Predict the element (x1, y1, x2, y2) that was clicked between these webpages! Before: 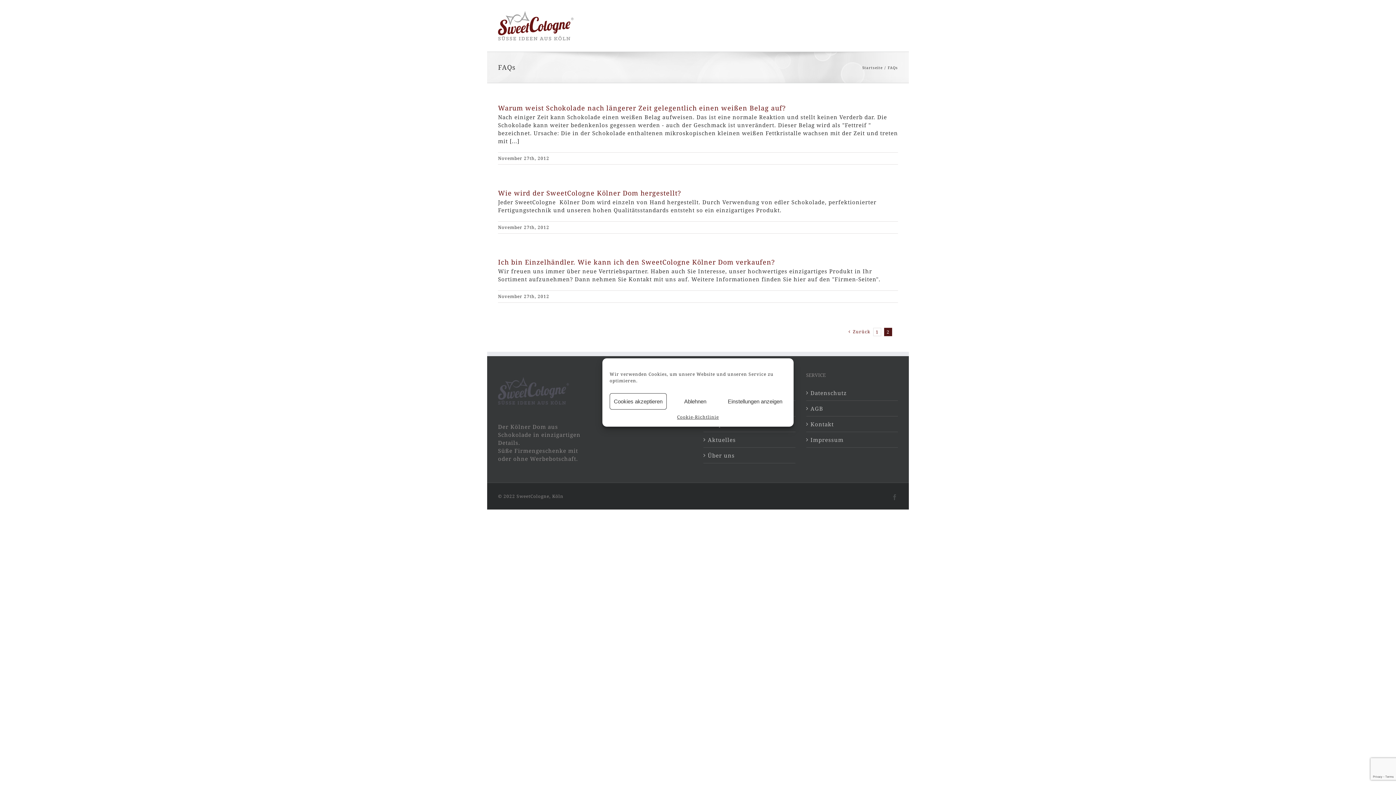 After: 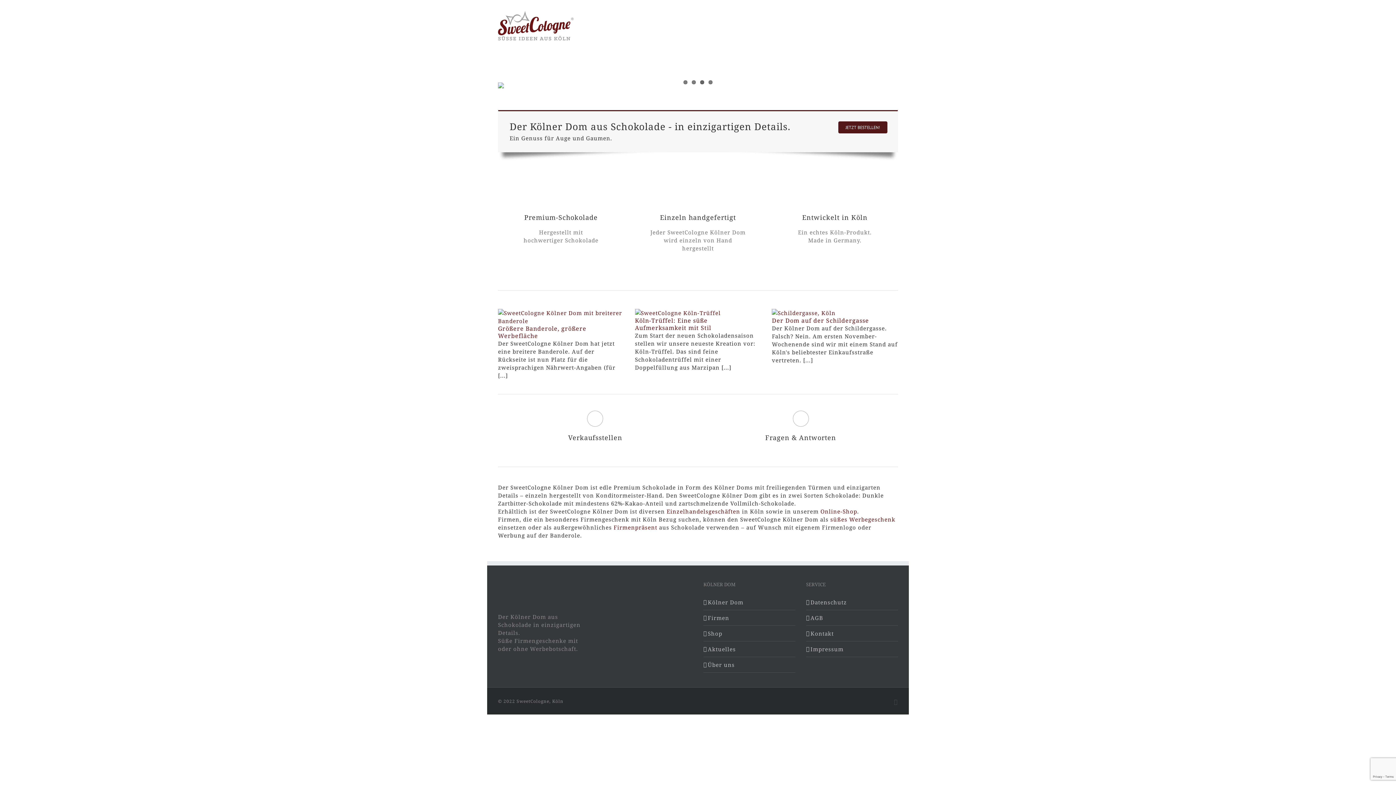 Action: bbox: (498, 11, 574, 40)